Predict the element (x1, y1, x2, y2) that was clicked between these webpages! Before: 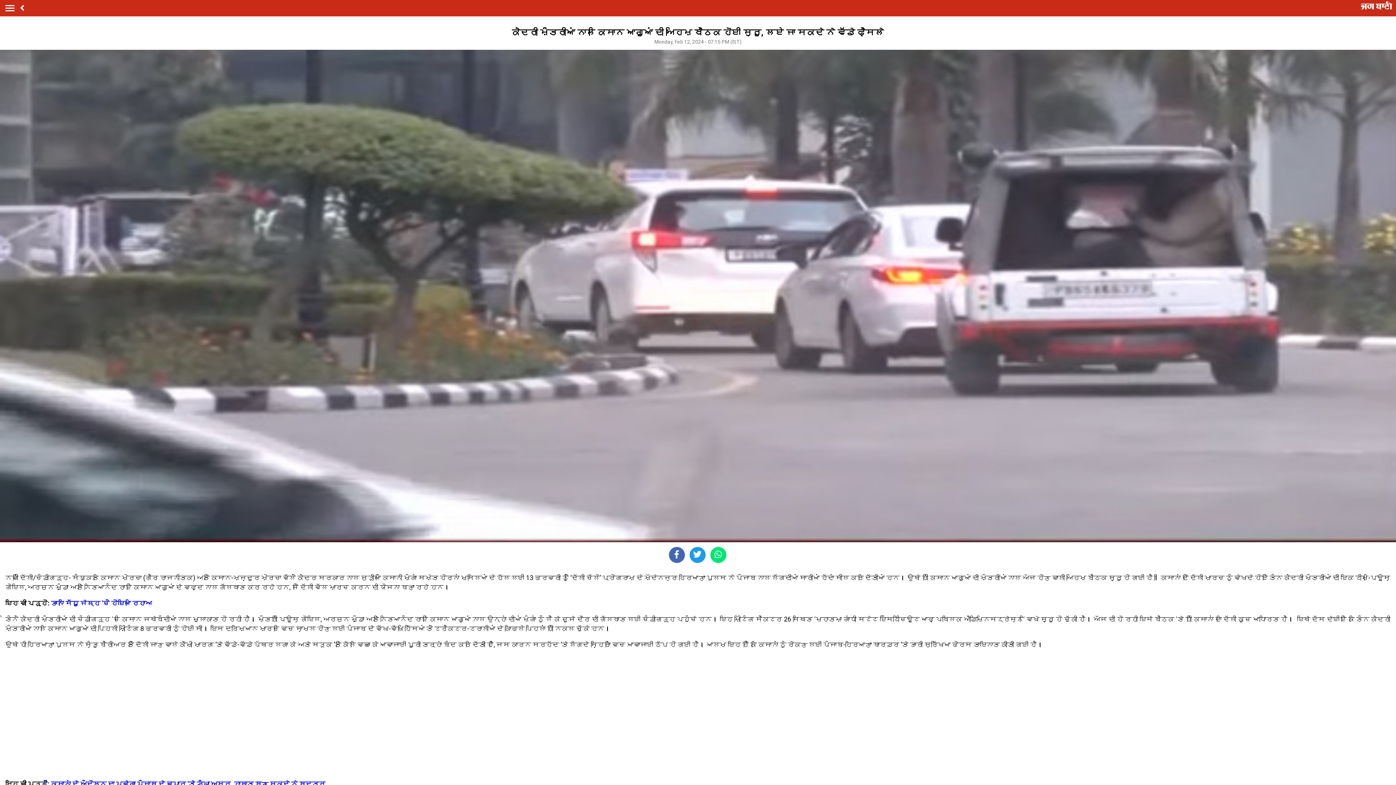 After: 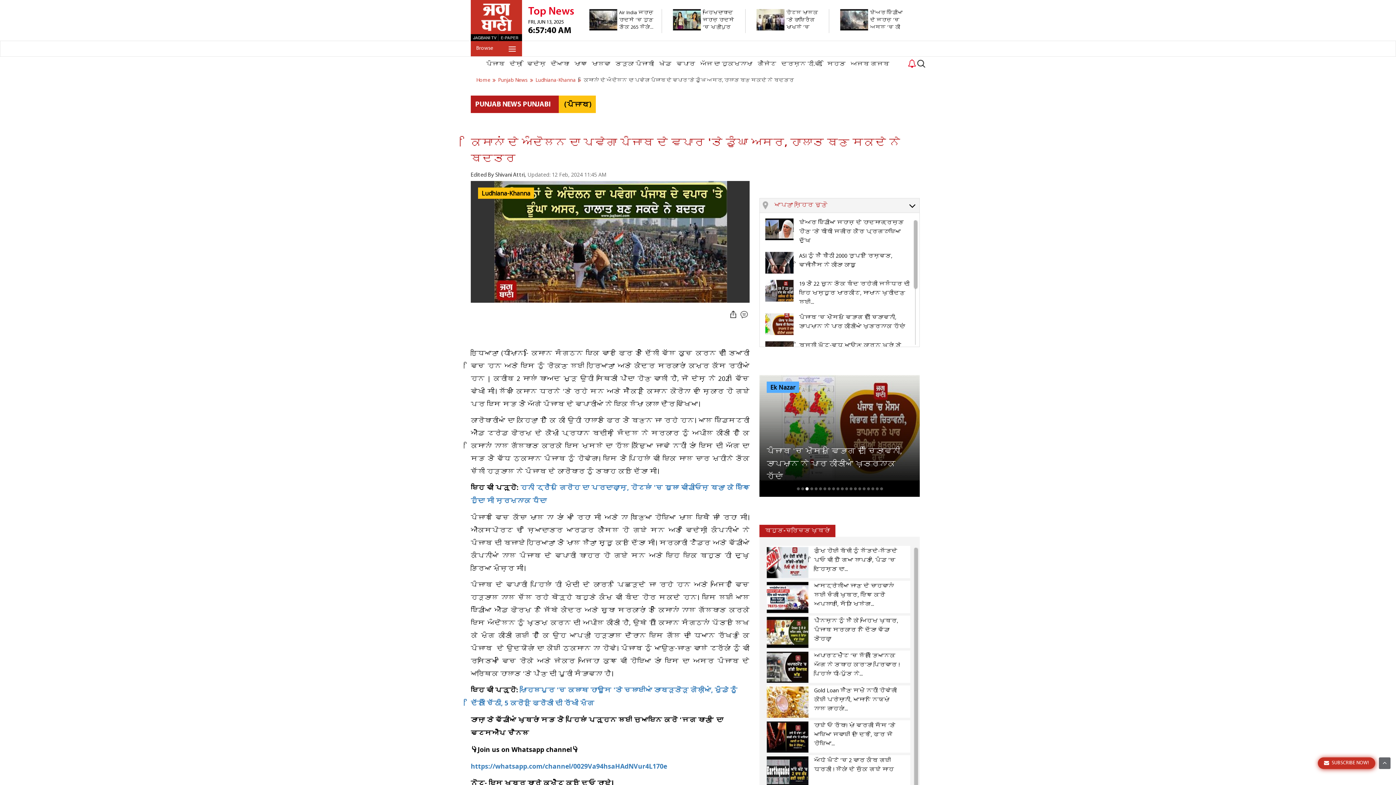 Action: bbox: (50, 780, 325, 788) label: ਕਿਸਾਨਾਂ ਦੇ ਅੰਦੋਲਨ ਦਾ ਪਵੇਗਾ ਪੰਜਾਬ ਦੇ ਵਪਾਰ 'ਤੇ ਡੂੰਘਾ ਅਸਰ, ਹਾਲਾਤ ਬਣ ਸਕਦੇ ਨੇ ਬਦਤਰ